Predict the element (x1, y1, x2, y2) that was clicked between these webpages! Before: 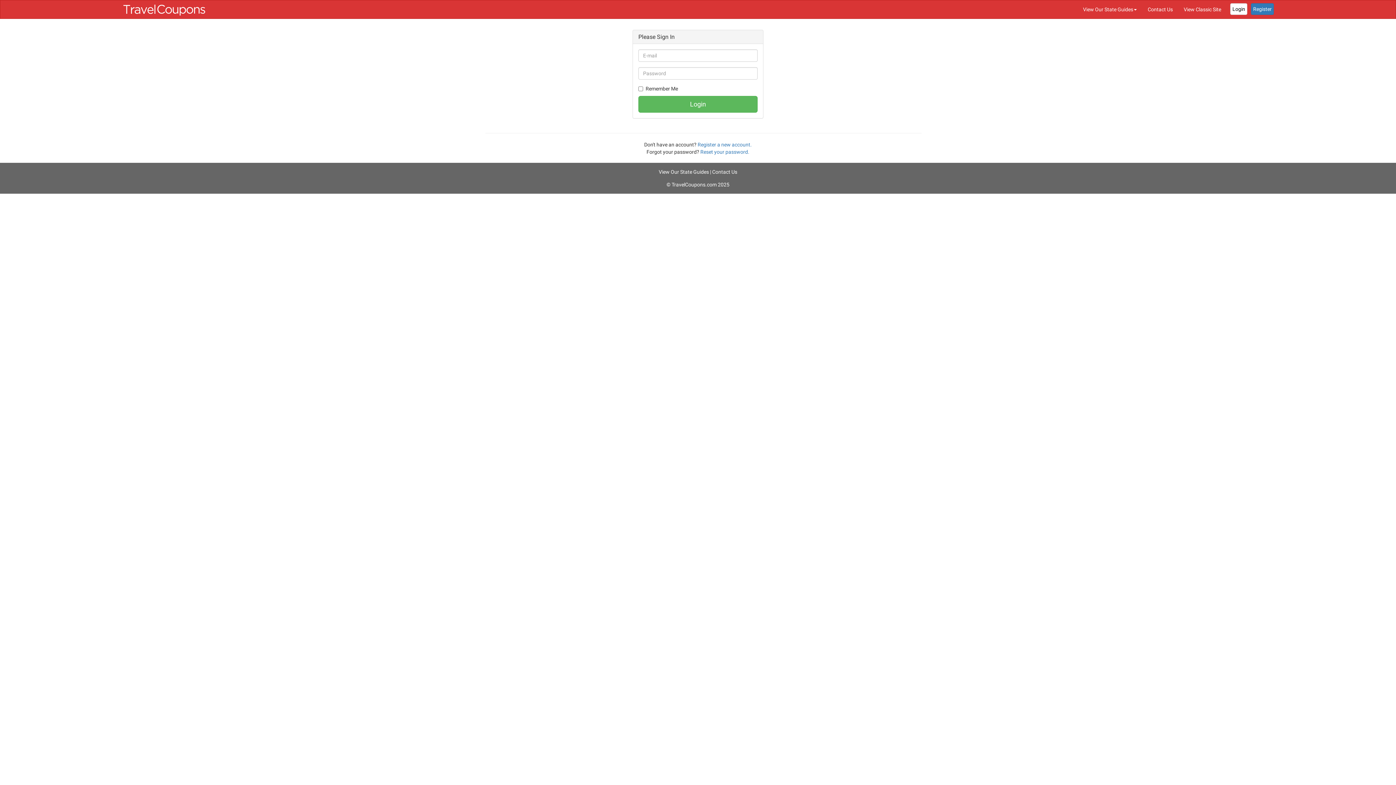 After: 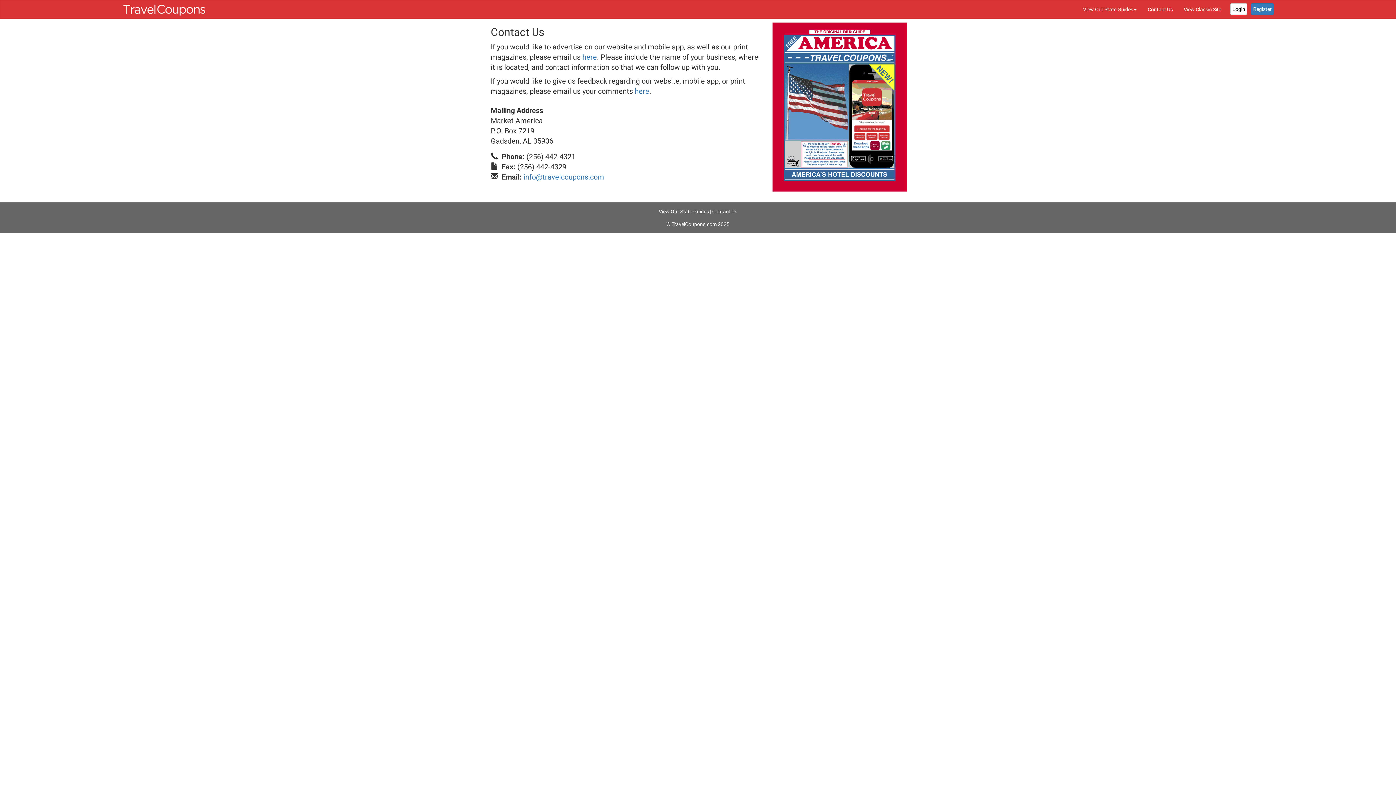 Action: label: Contact Us bbox: (712, 169, 737, 174)